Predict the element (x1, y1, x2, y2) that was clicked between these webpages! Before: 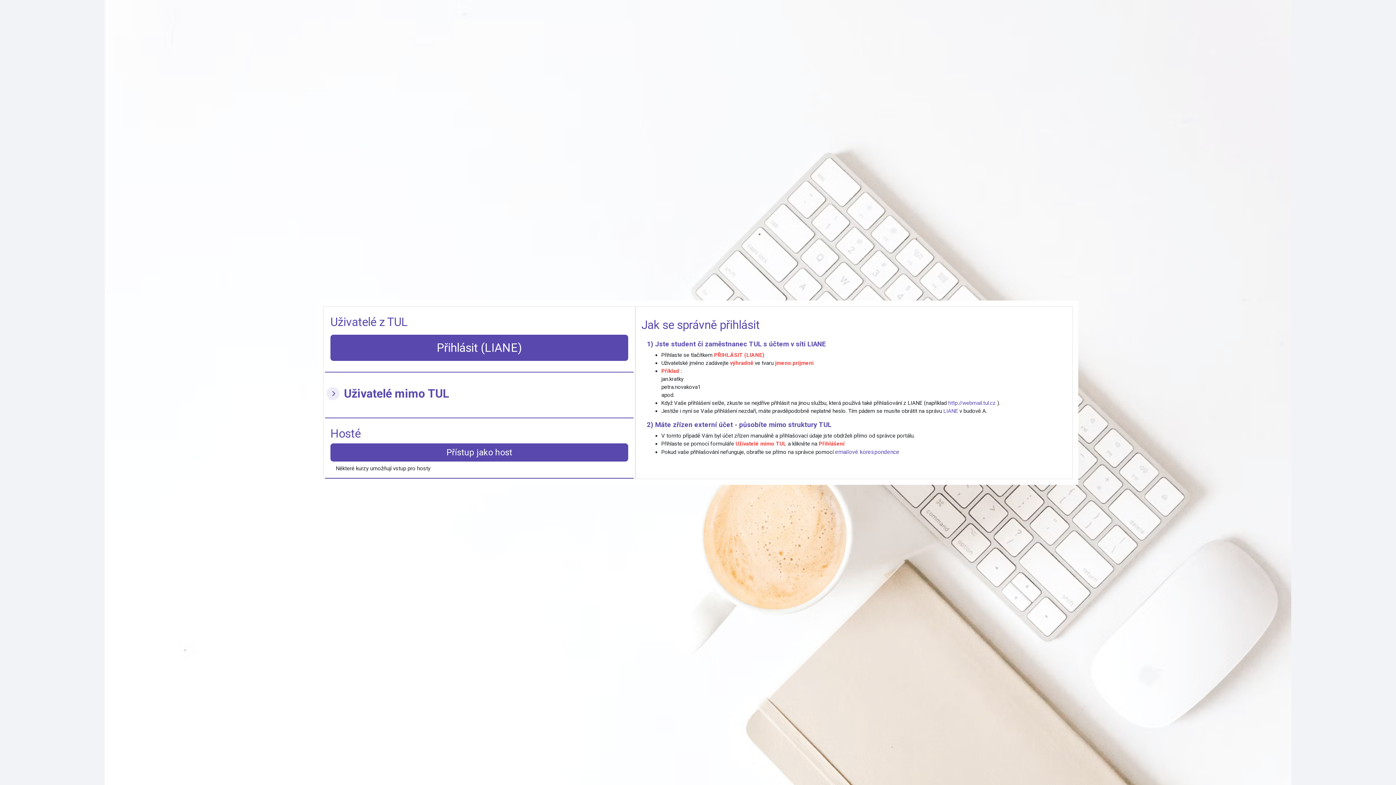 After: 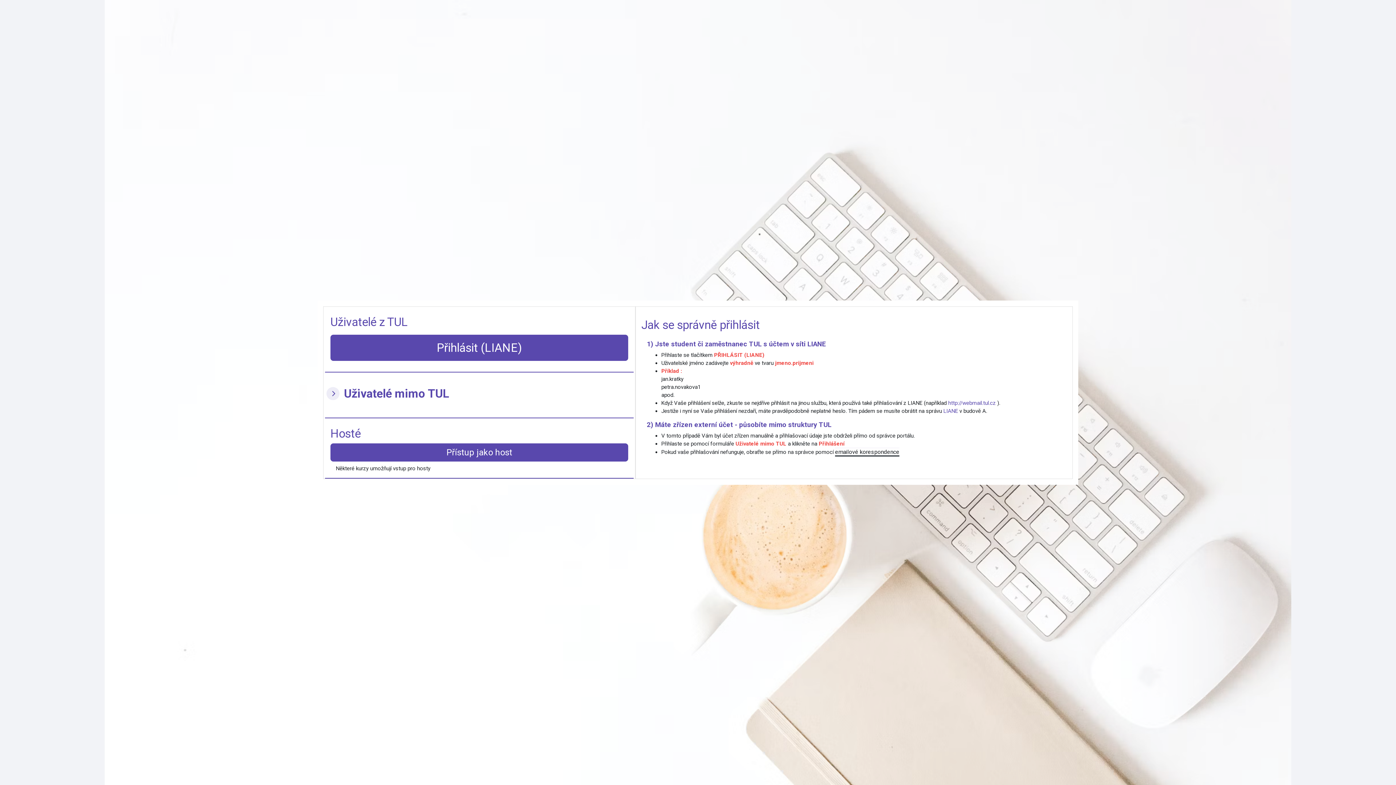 Action: bbox: (835, 448, 899, 455) label: emailové korespondence